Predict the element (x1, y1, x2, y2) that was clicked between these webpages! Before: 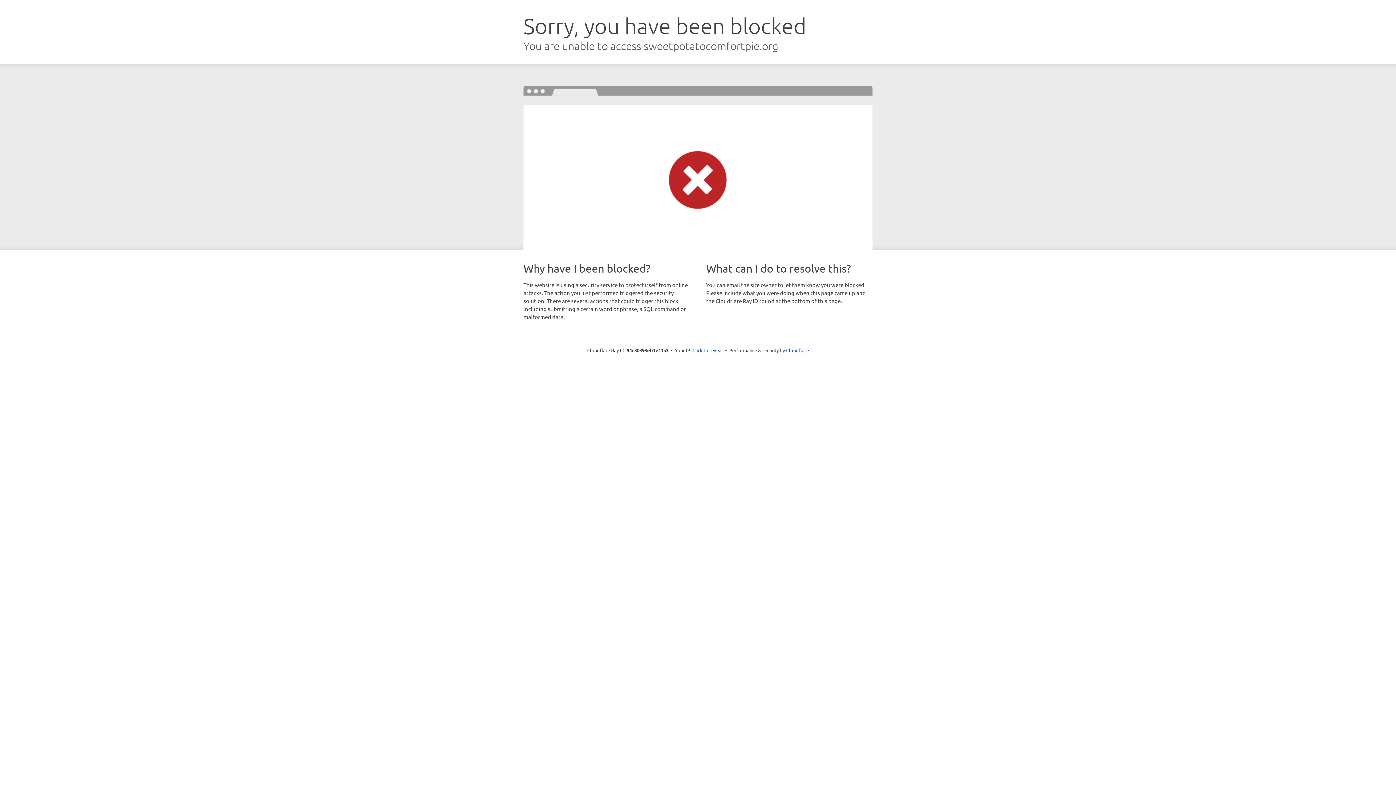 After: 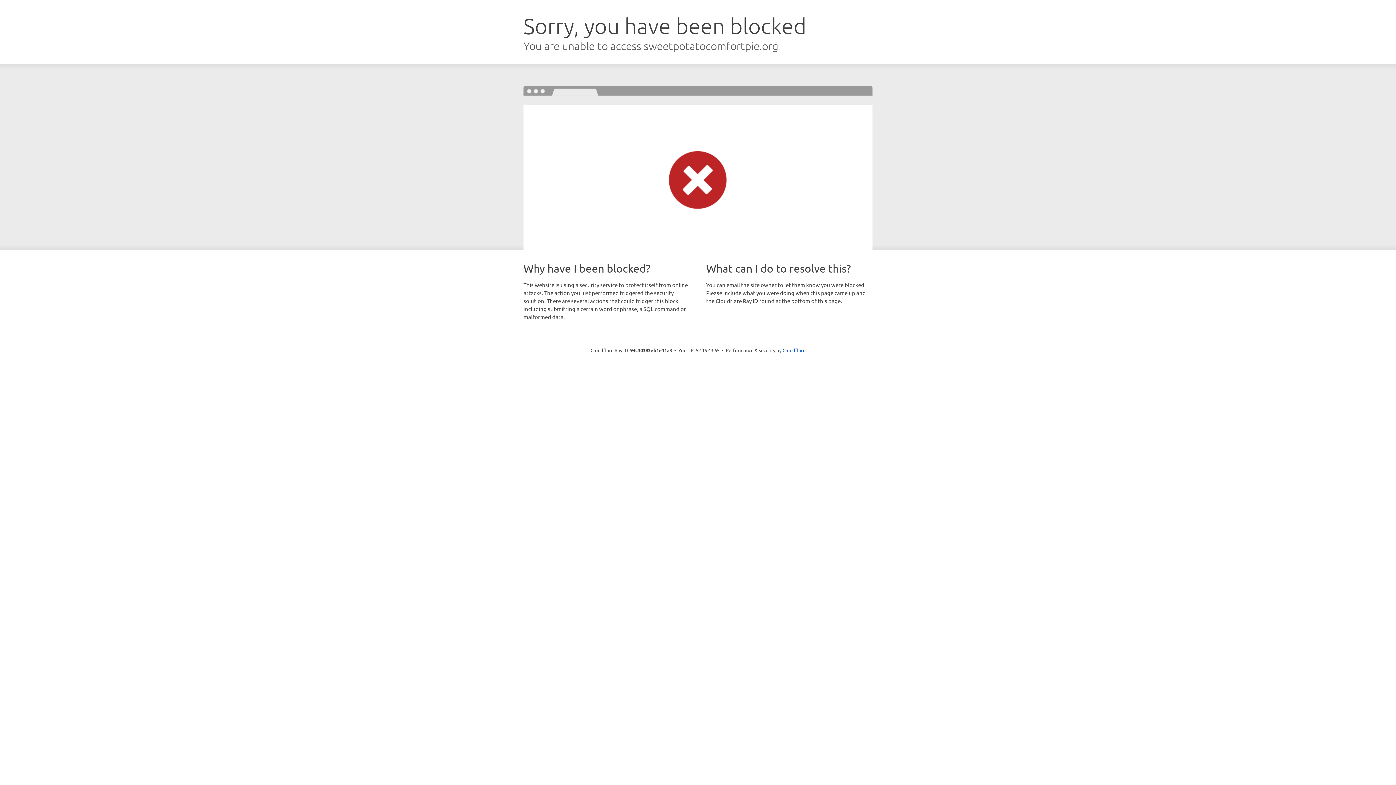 Action: bbox: (692, 346, 723, 353) label: Click to reveal